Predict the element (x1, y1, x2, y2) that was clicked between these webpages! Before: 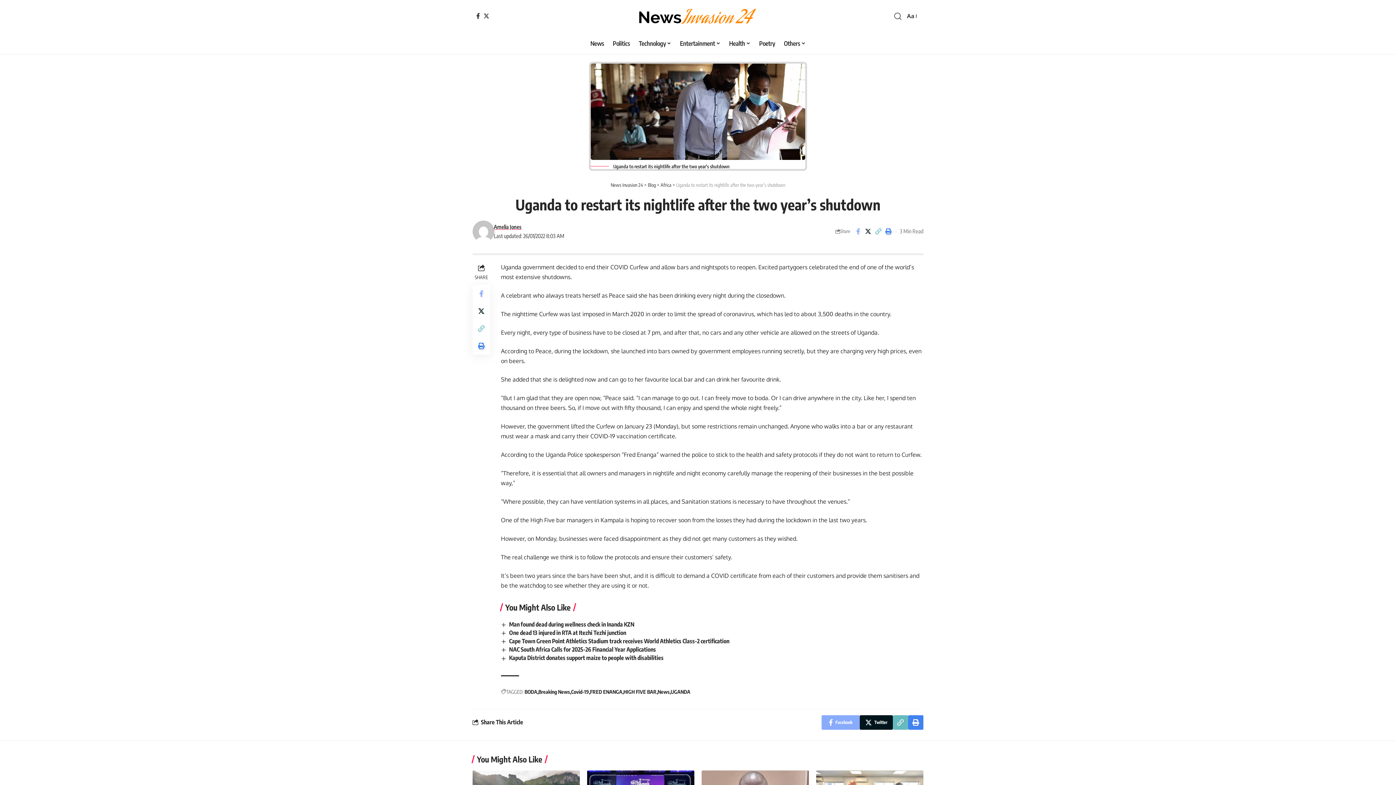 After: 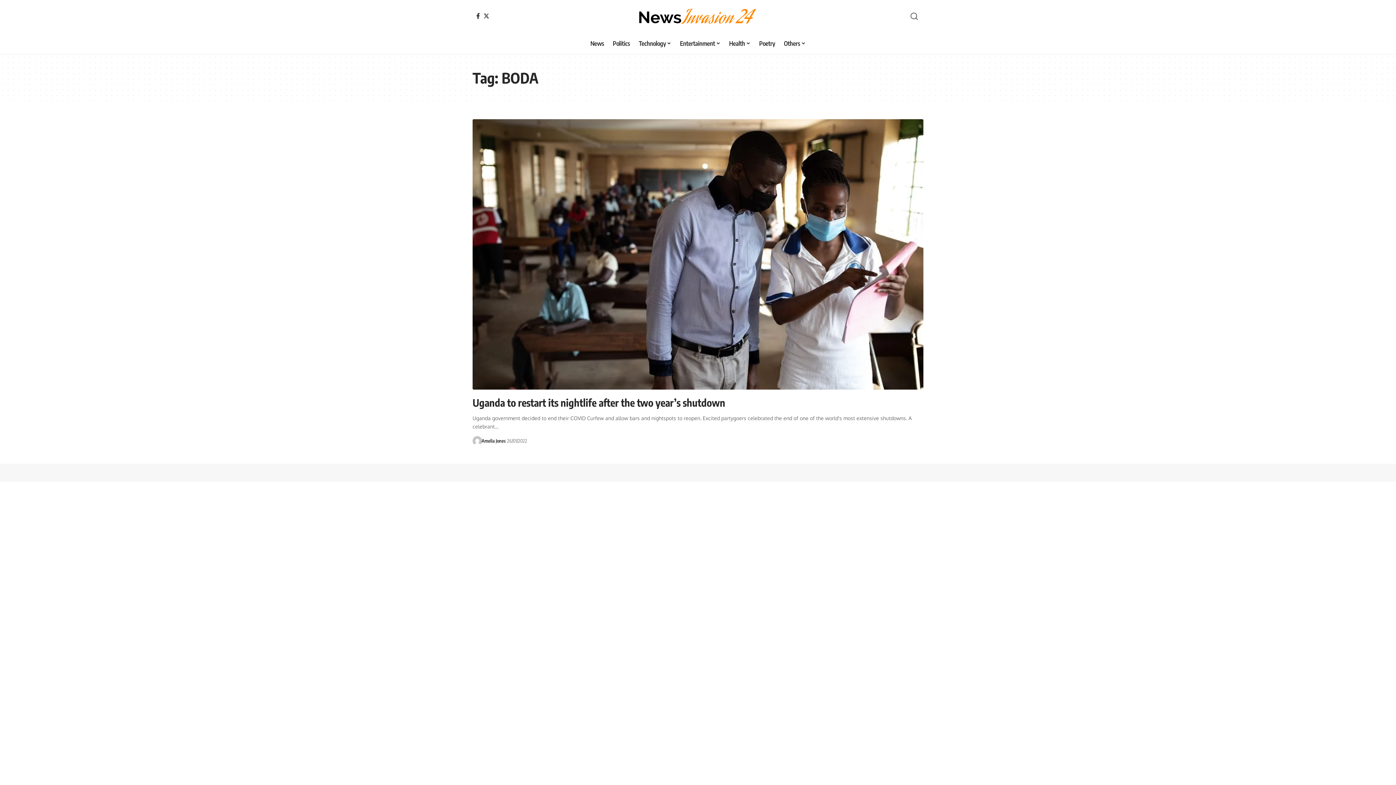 Action: bbox: (524, 687, 538, 696) label: BODA